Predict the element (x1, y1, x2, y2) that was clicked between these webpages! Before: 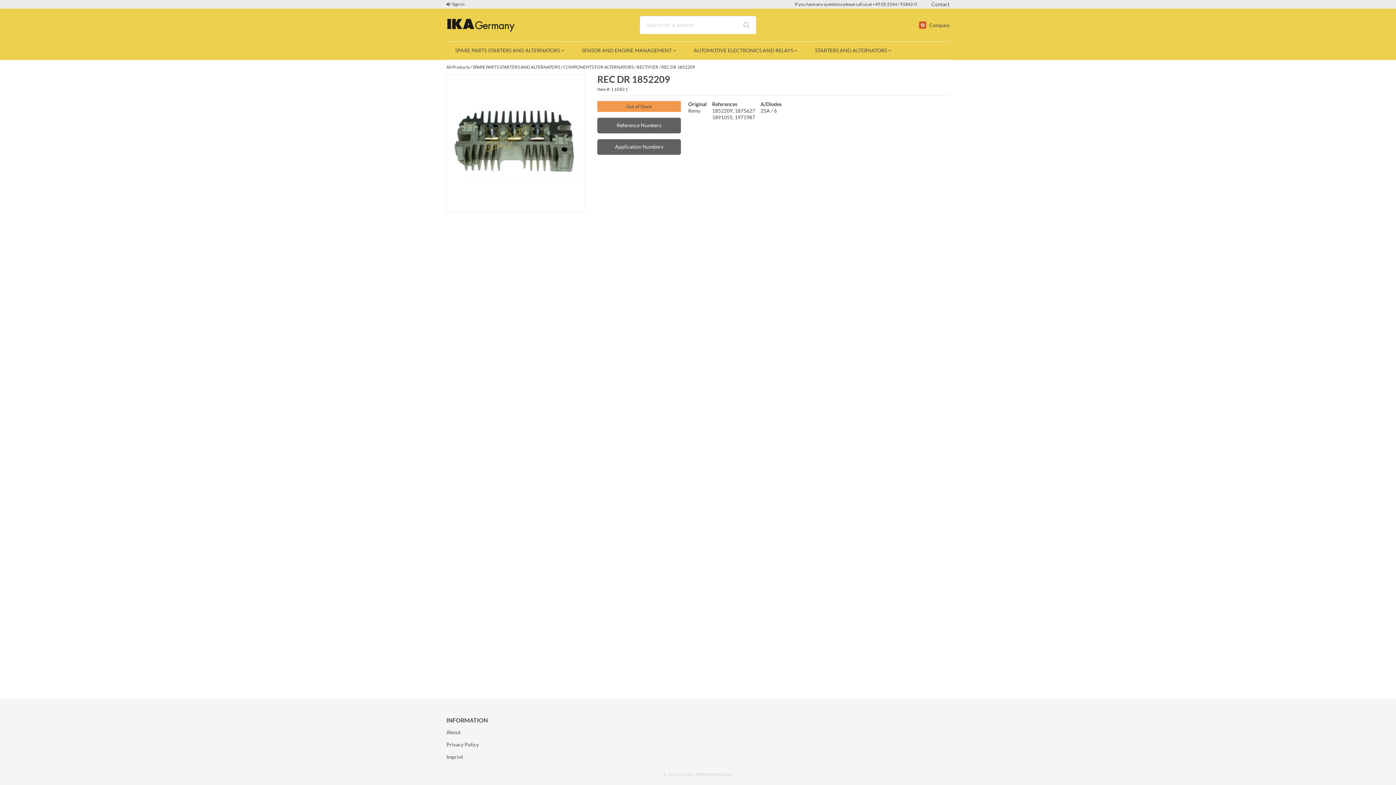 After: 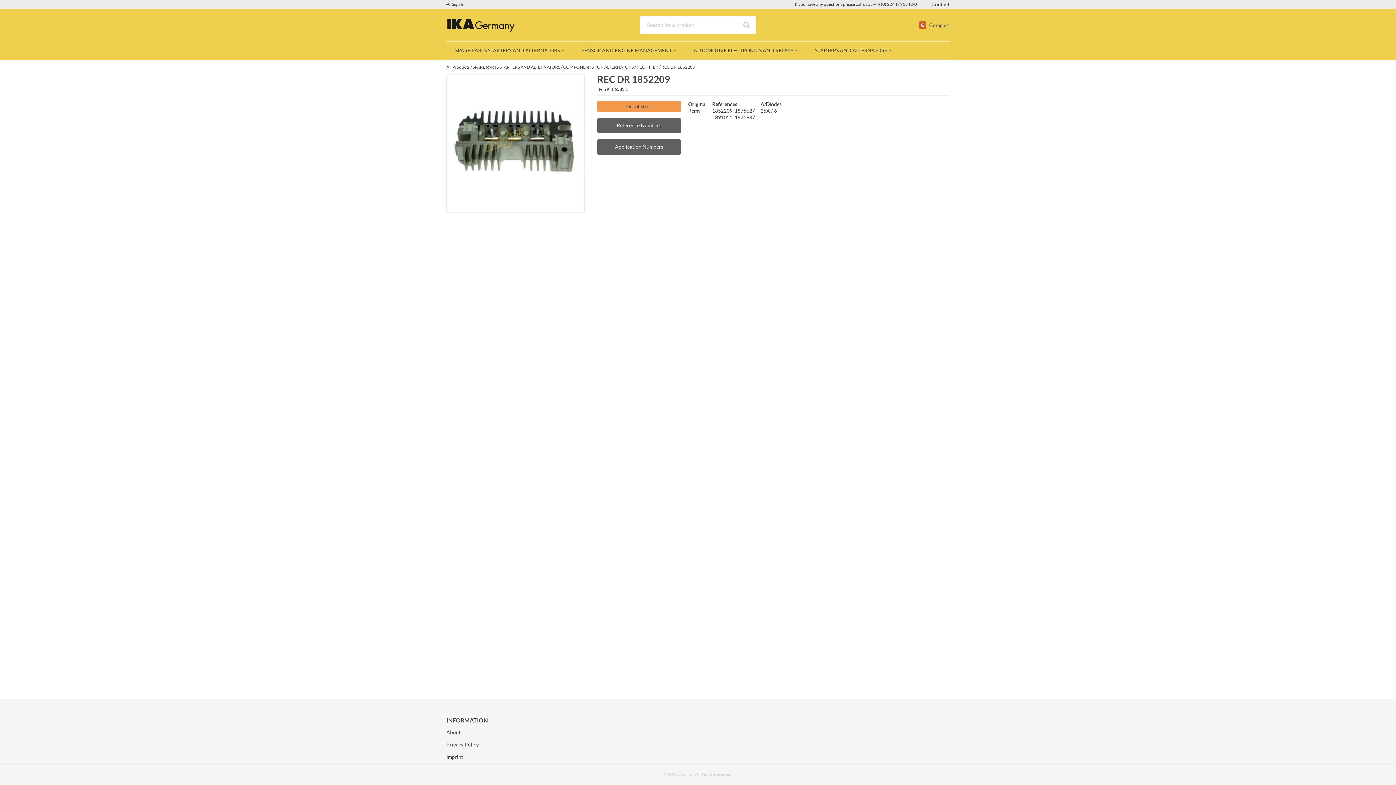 Action: bbox: (661, 64, 695, 69) label: REC DR 1852209